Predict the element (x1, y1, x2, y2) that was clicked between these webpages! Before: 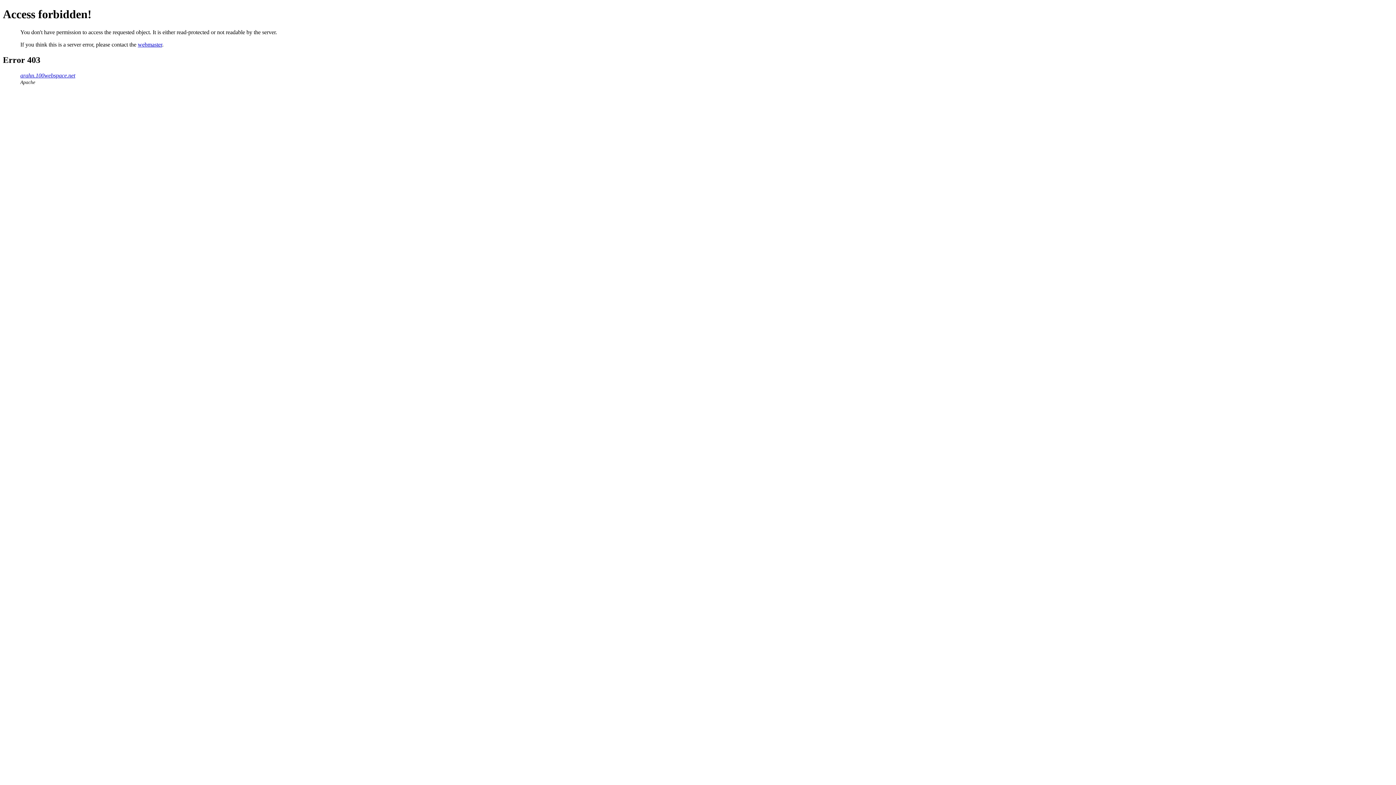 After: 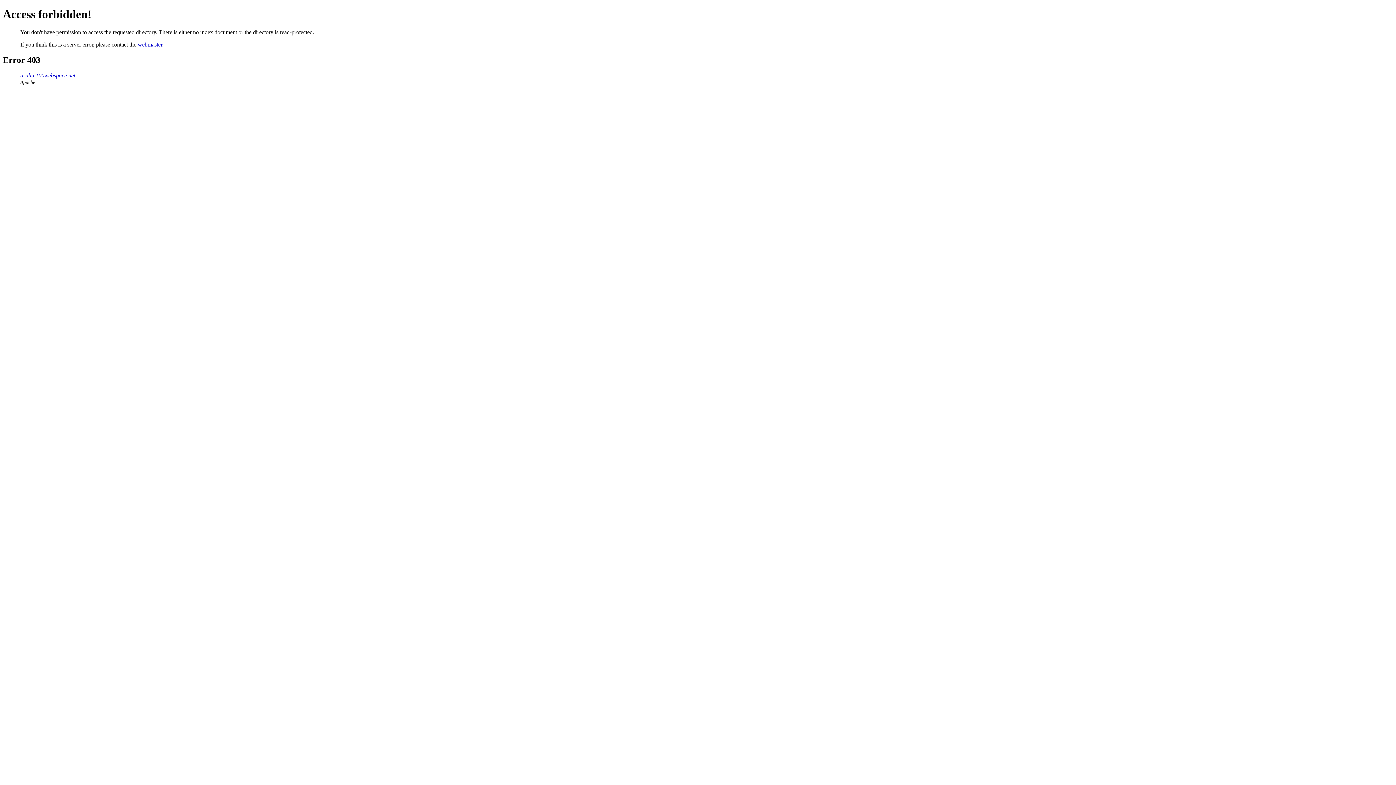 Action: label: arahn.100webspace.net bbox: (20, 72, 75, 78)